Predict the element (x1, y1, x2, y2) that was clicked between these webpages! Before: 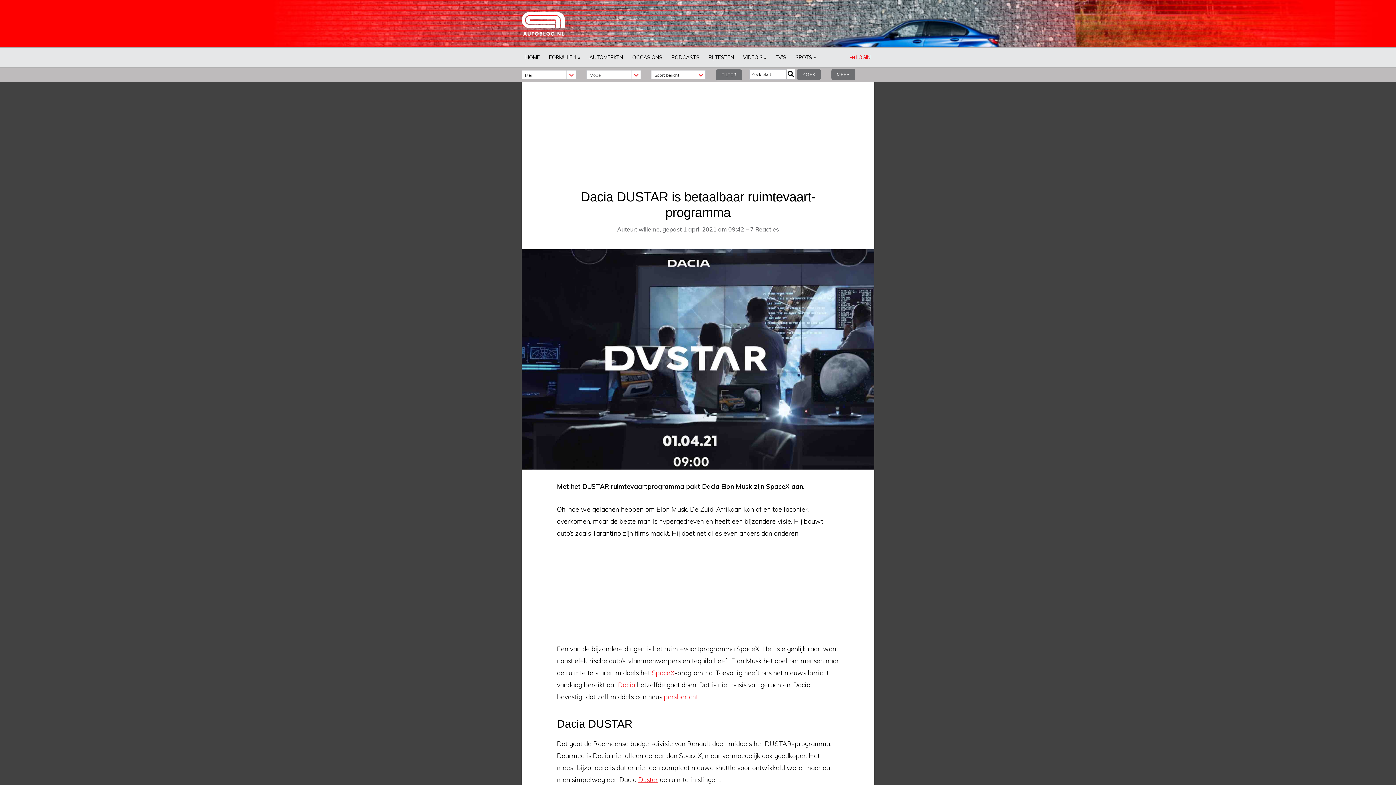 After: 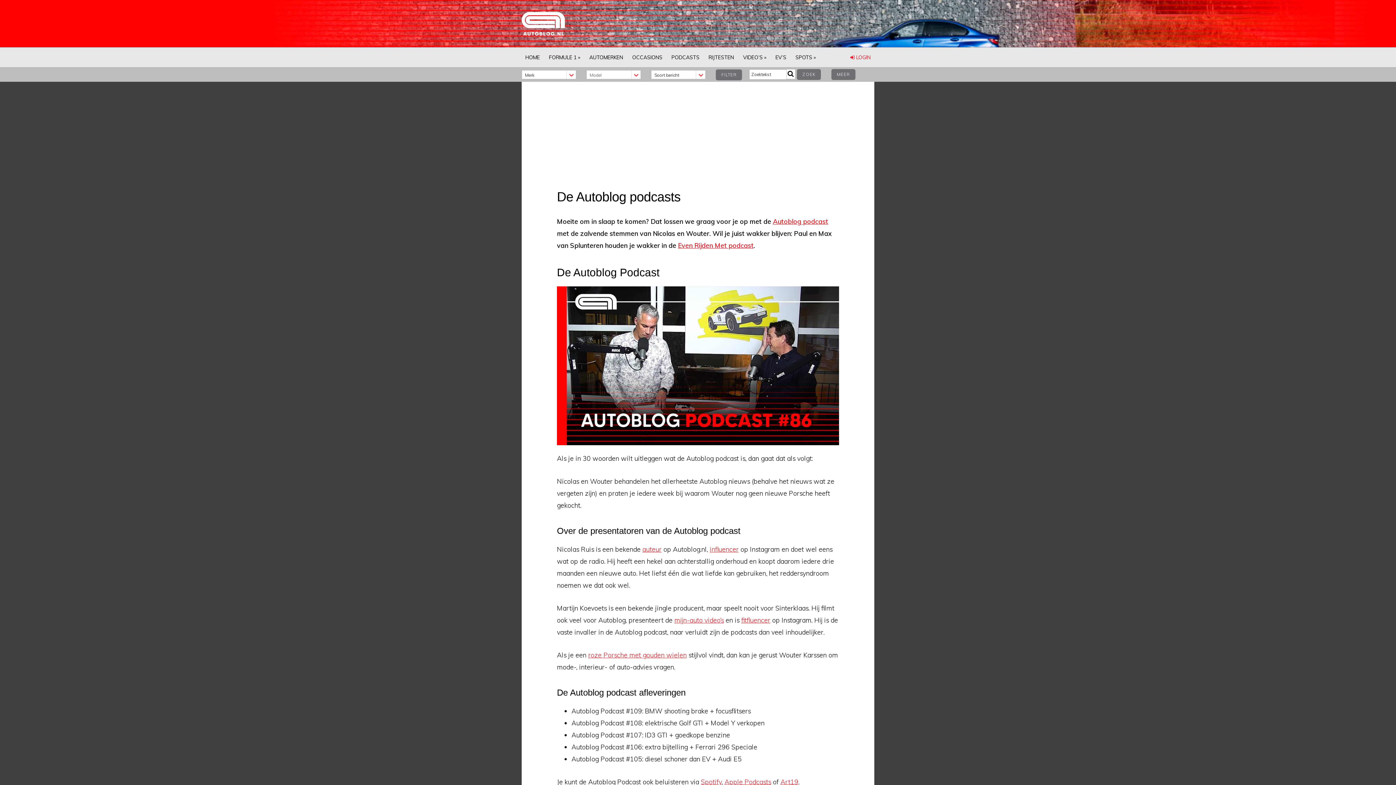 Action: bbox: (668, 47, 703, 67) label: PODCASTS